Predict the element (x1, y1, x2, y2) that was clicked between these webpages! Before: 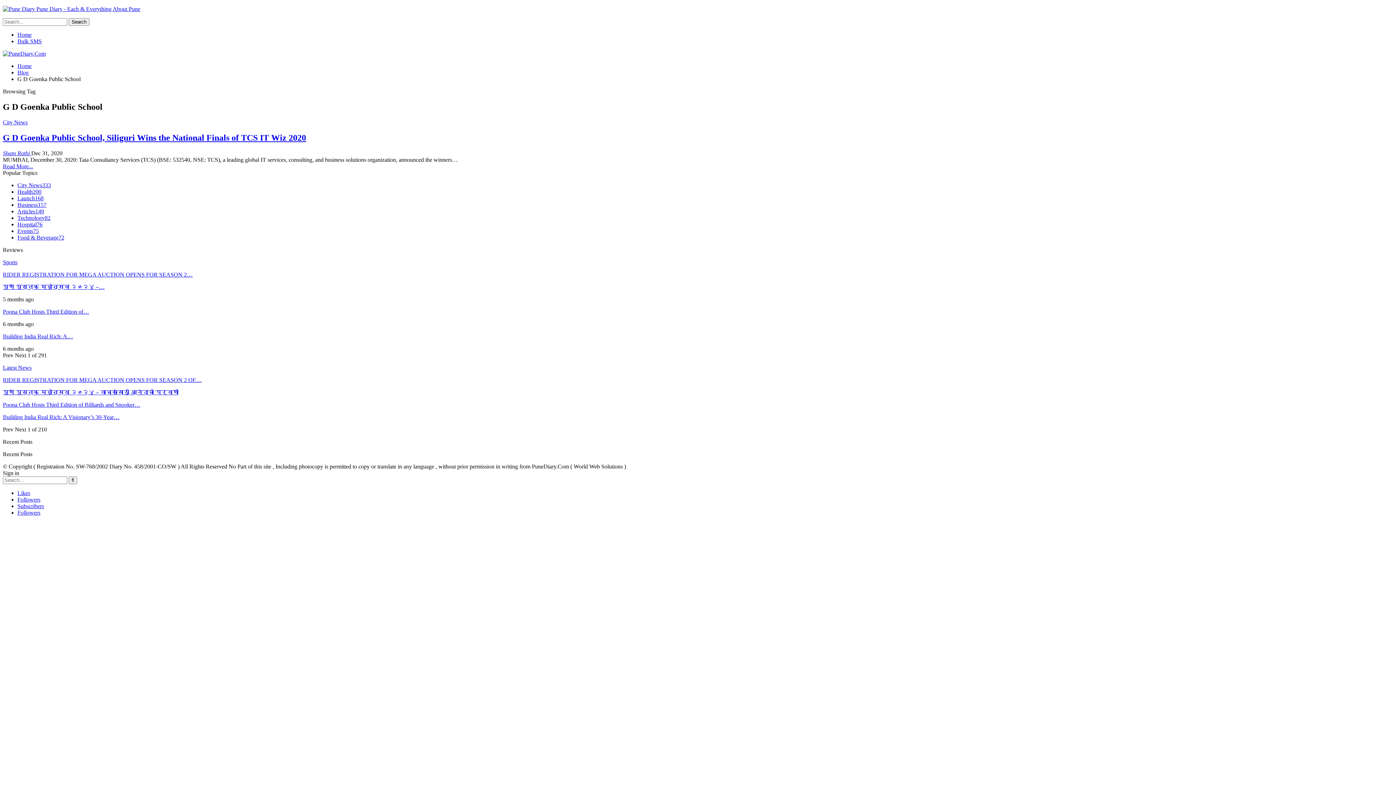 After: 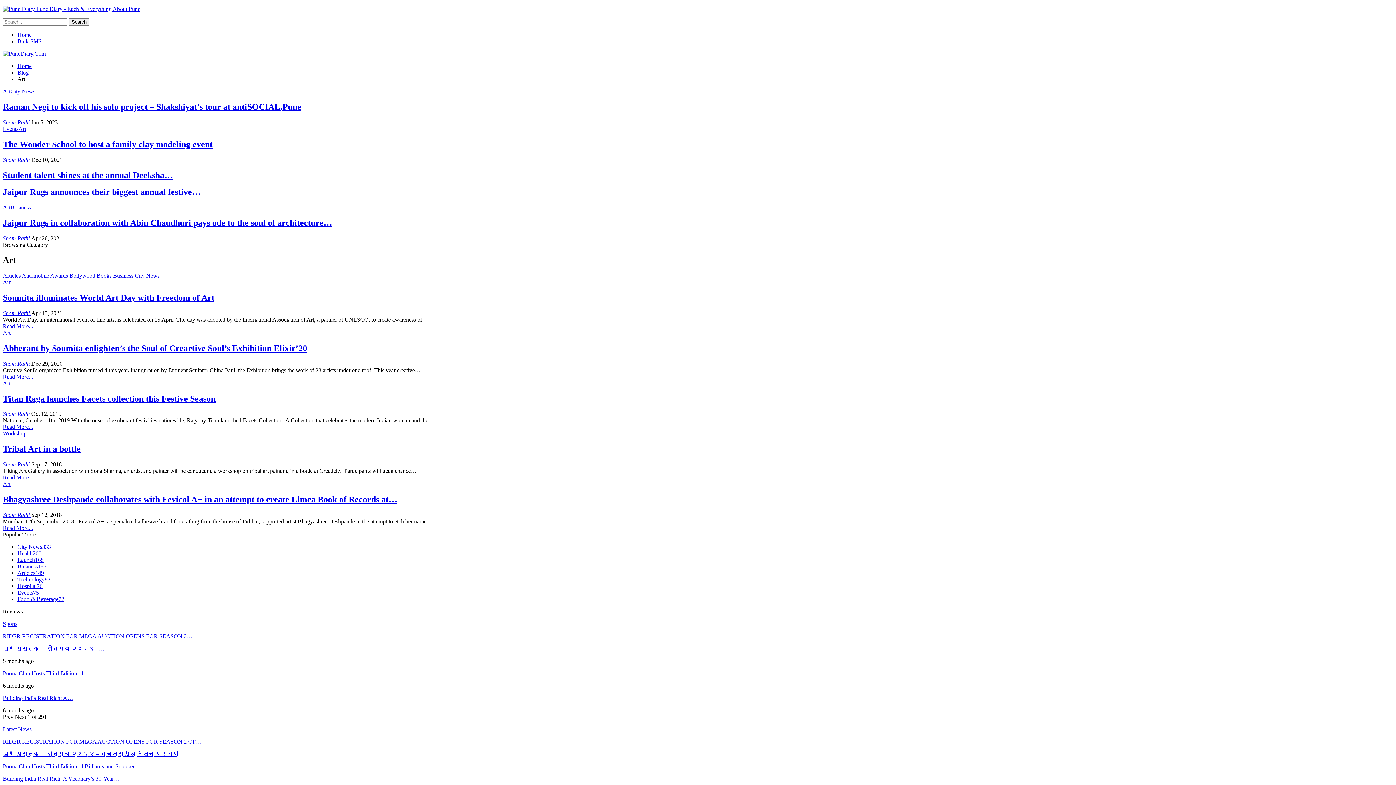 Action: label: Latest News bbox: (2, 364, 31, 370)